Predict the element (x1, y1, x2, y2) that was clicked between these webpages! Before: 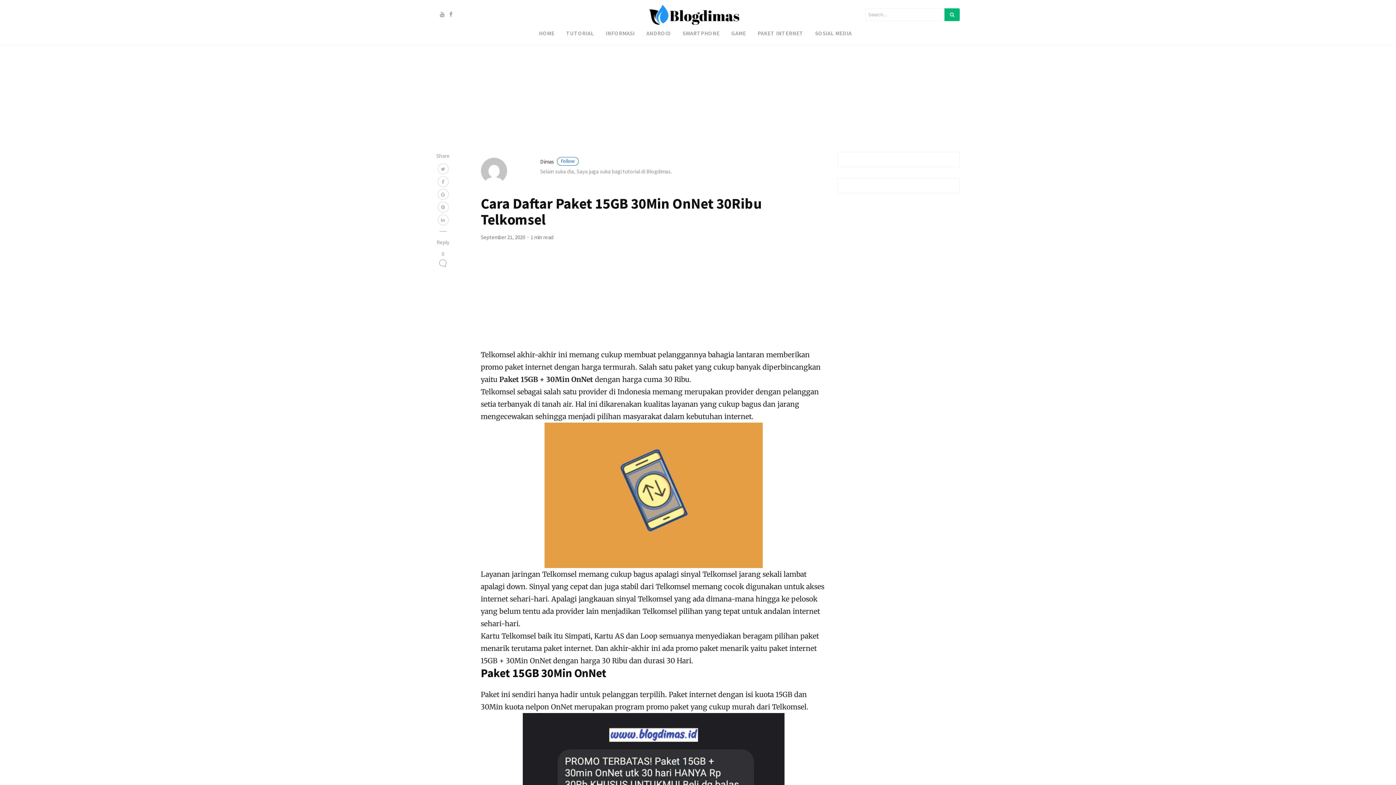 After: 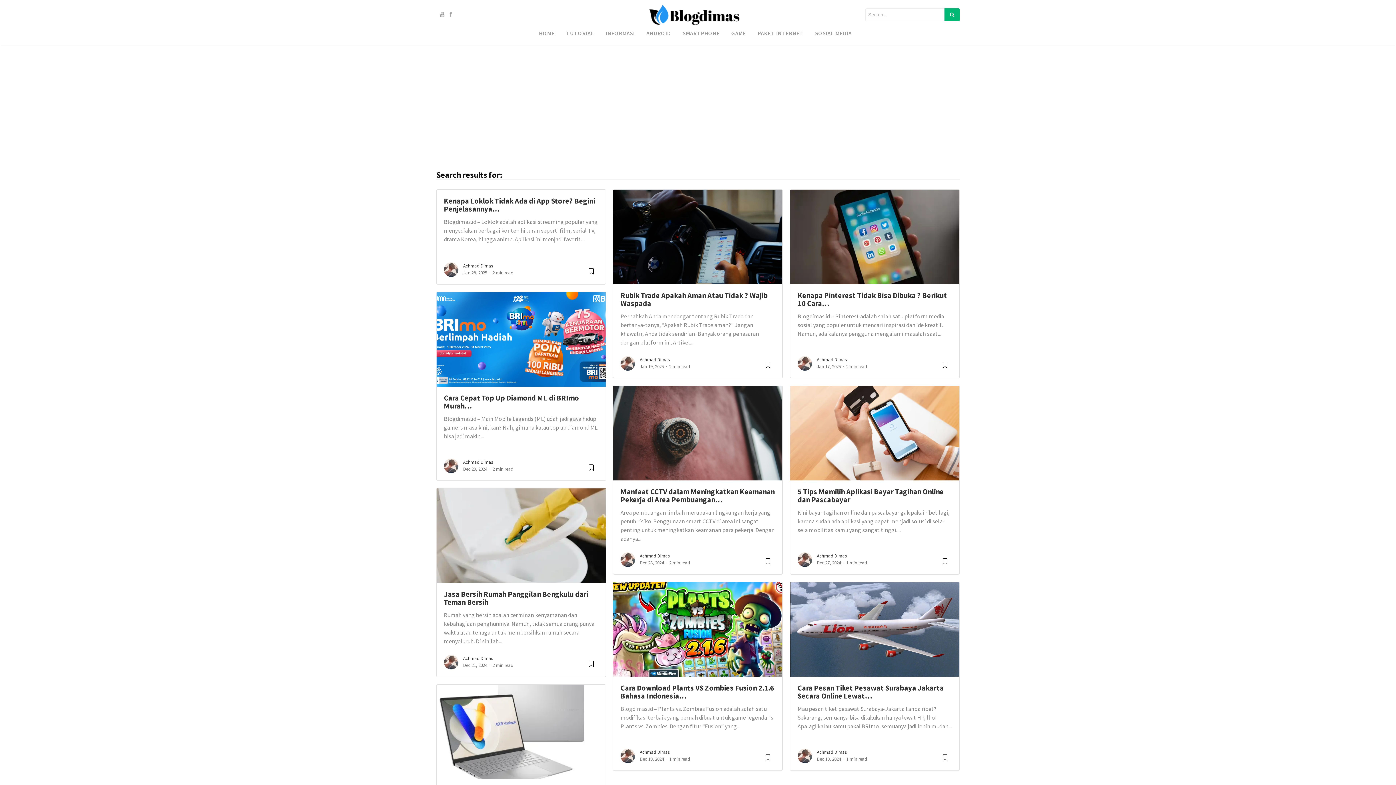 Action: bbox: (944, 8, 960, 20)